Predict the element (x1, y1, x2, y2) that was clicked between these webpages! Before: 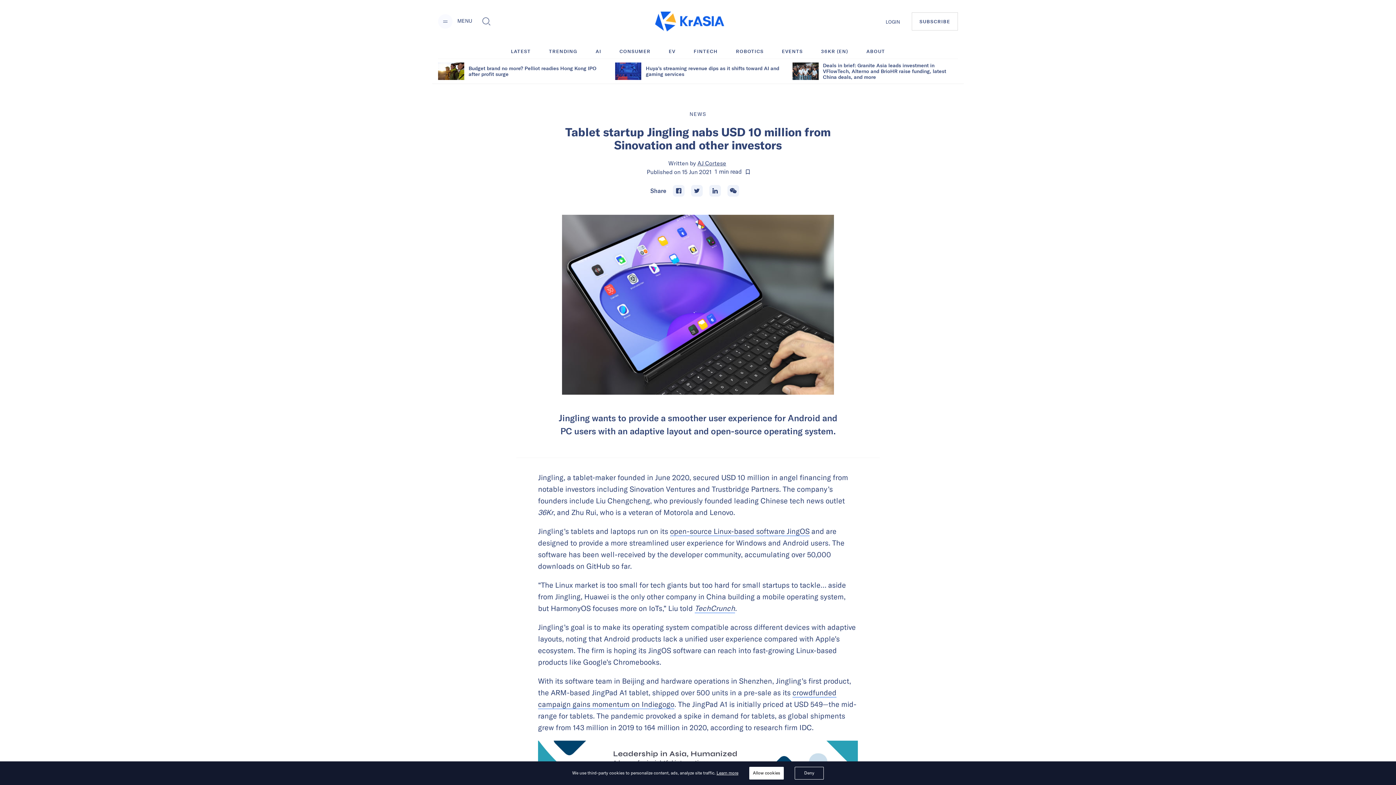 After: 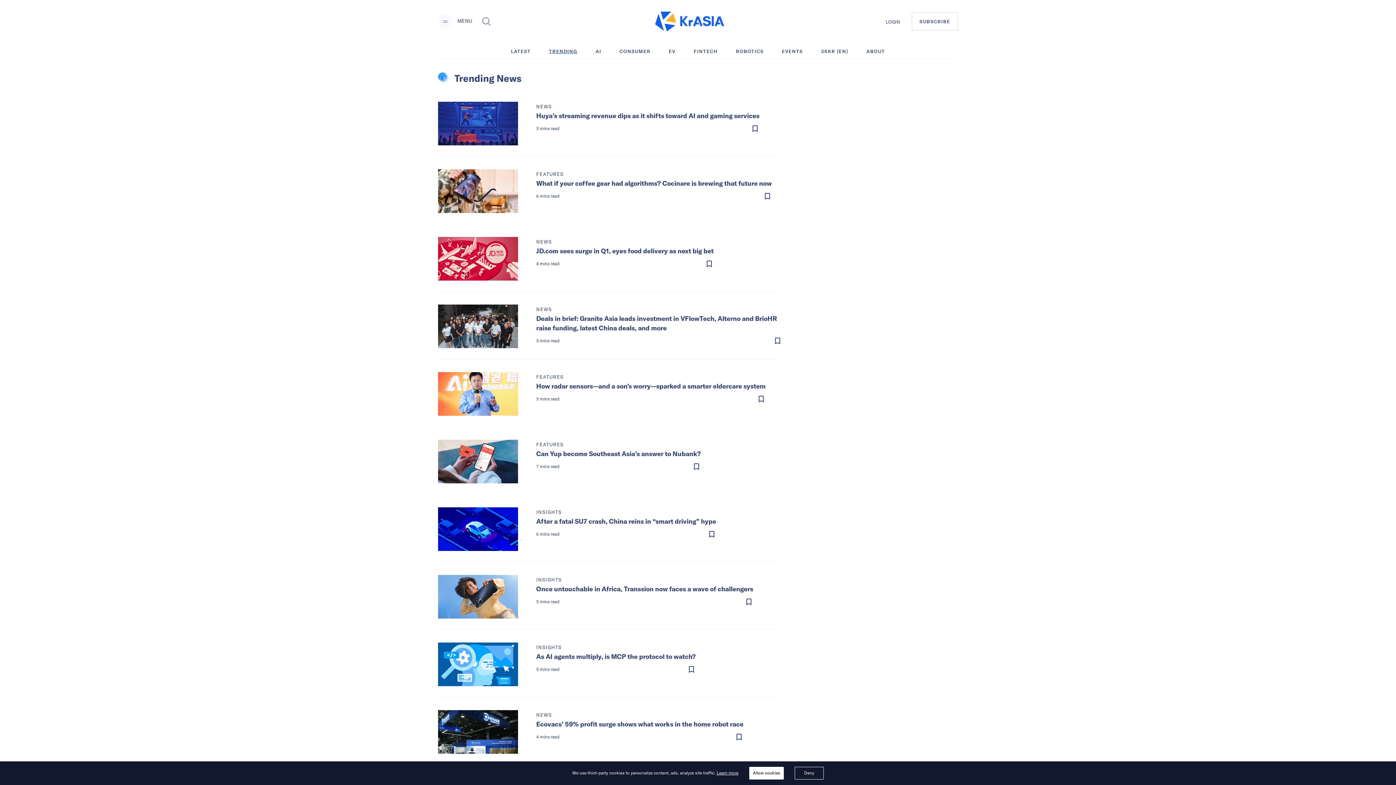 Action: bbox: (549, 46, 577, 55) label: TRENDING